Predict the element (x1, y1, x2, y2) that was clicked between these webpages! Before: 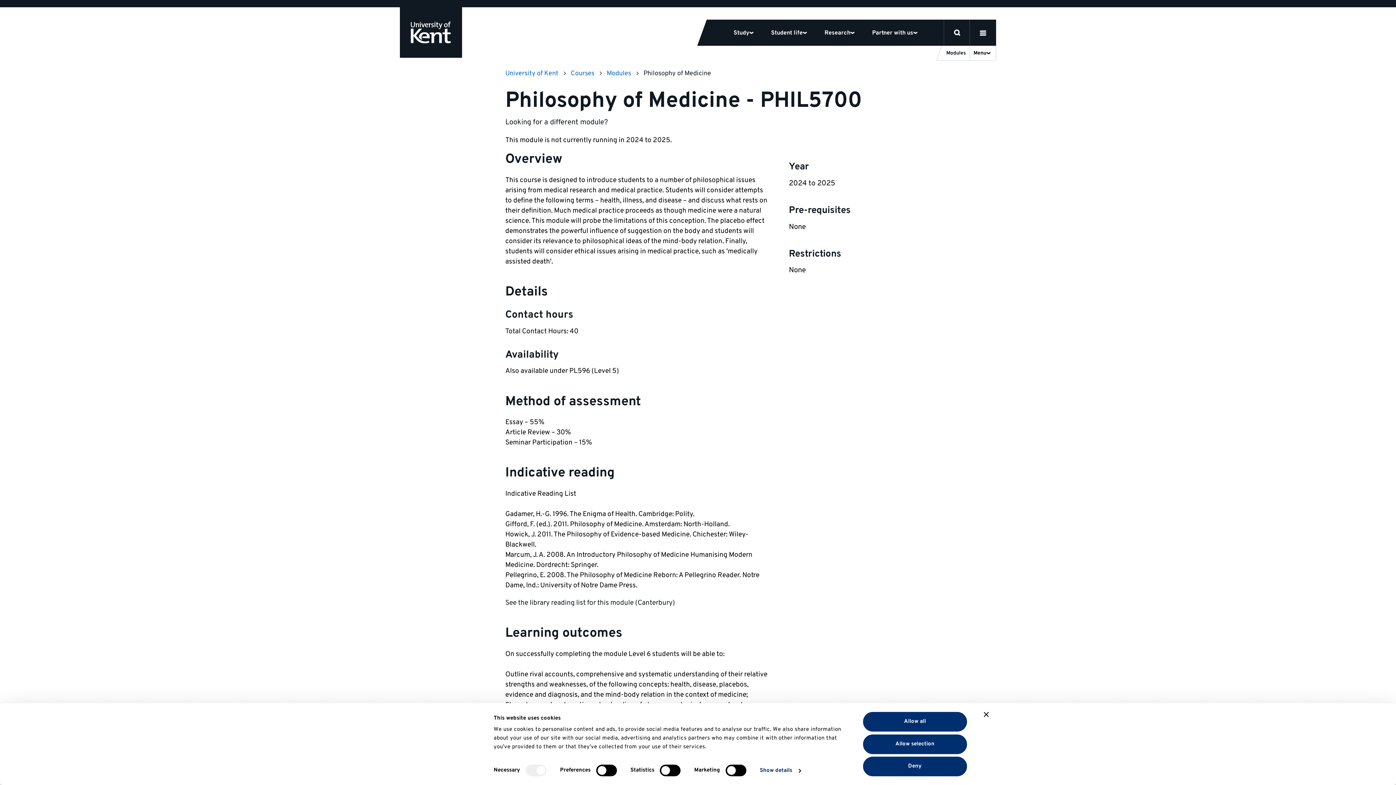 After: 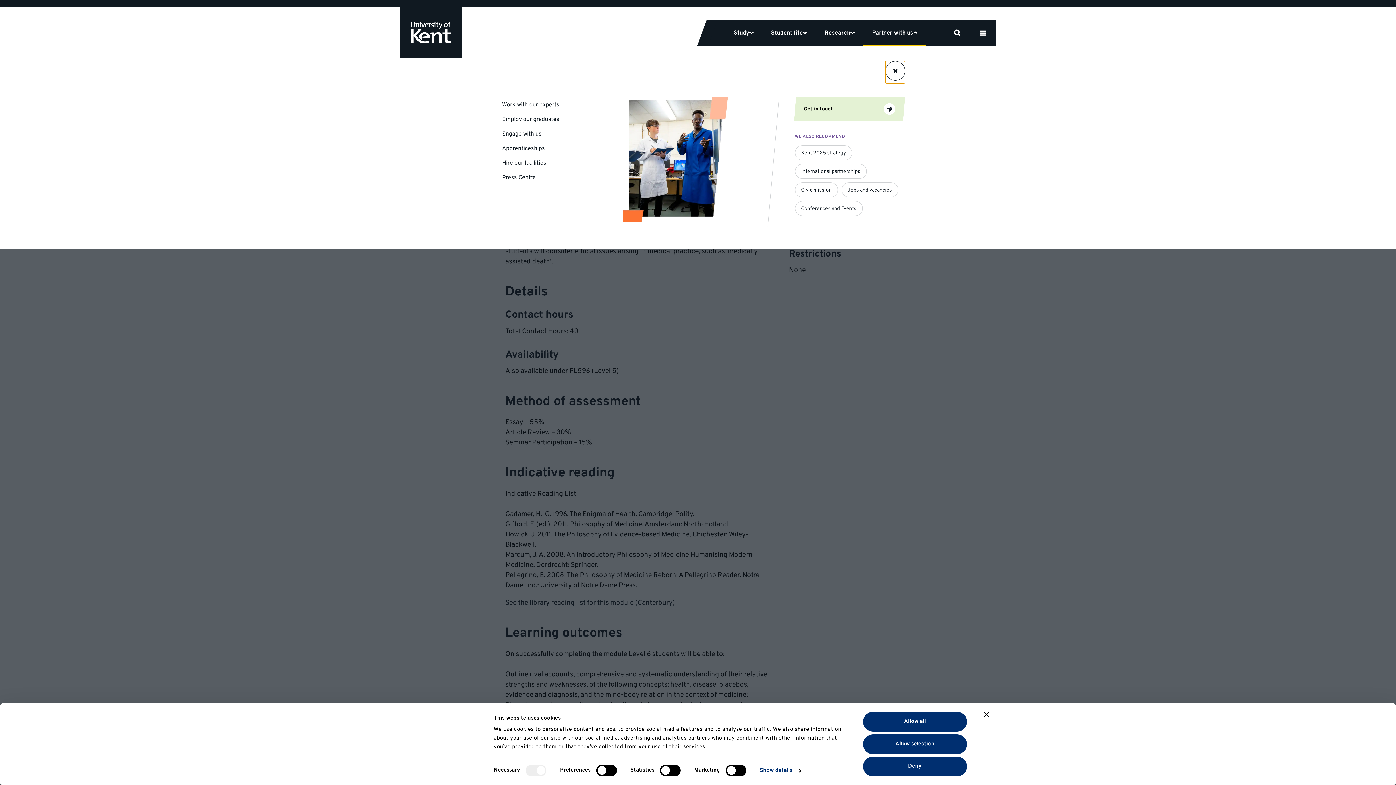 Action: bbox: (863, 19, 926, 45) label: Partner with us